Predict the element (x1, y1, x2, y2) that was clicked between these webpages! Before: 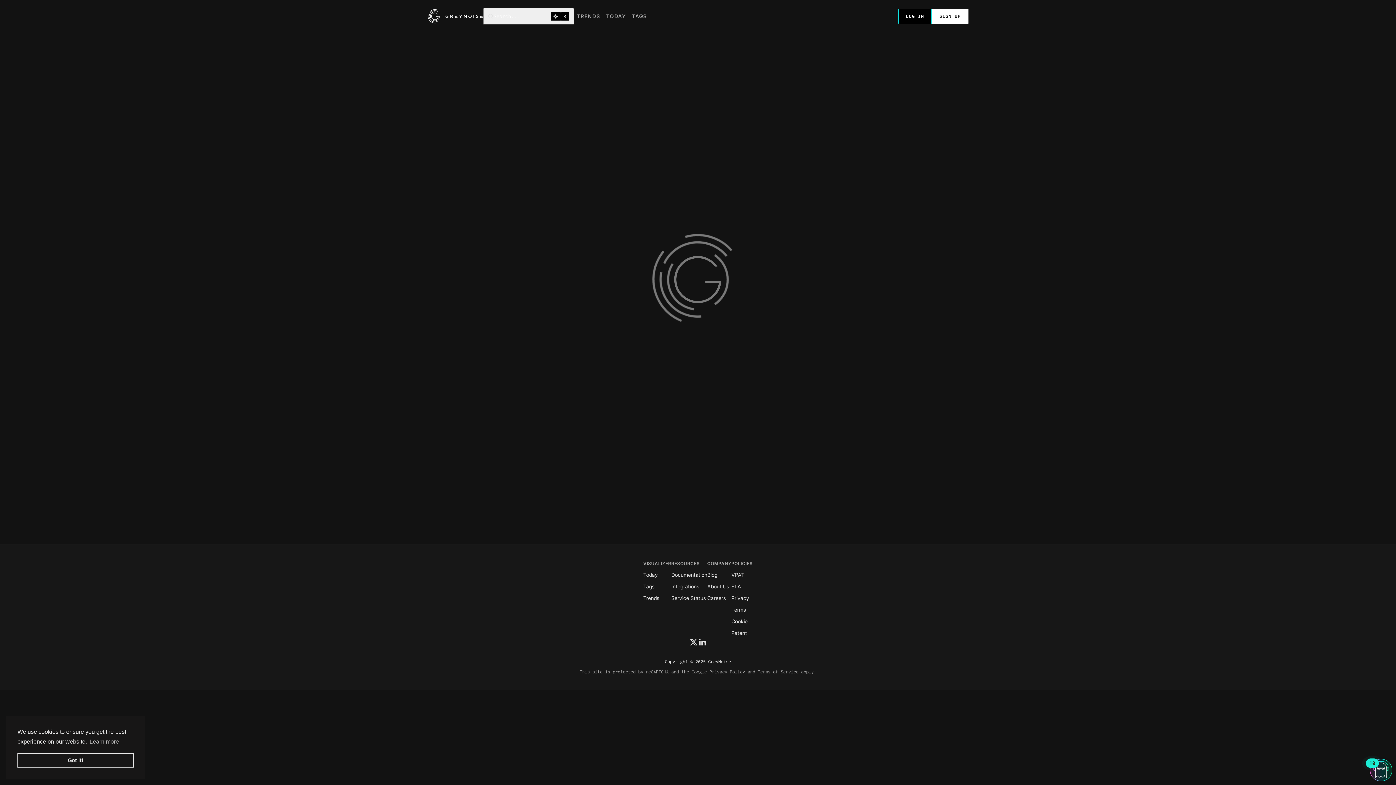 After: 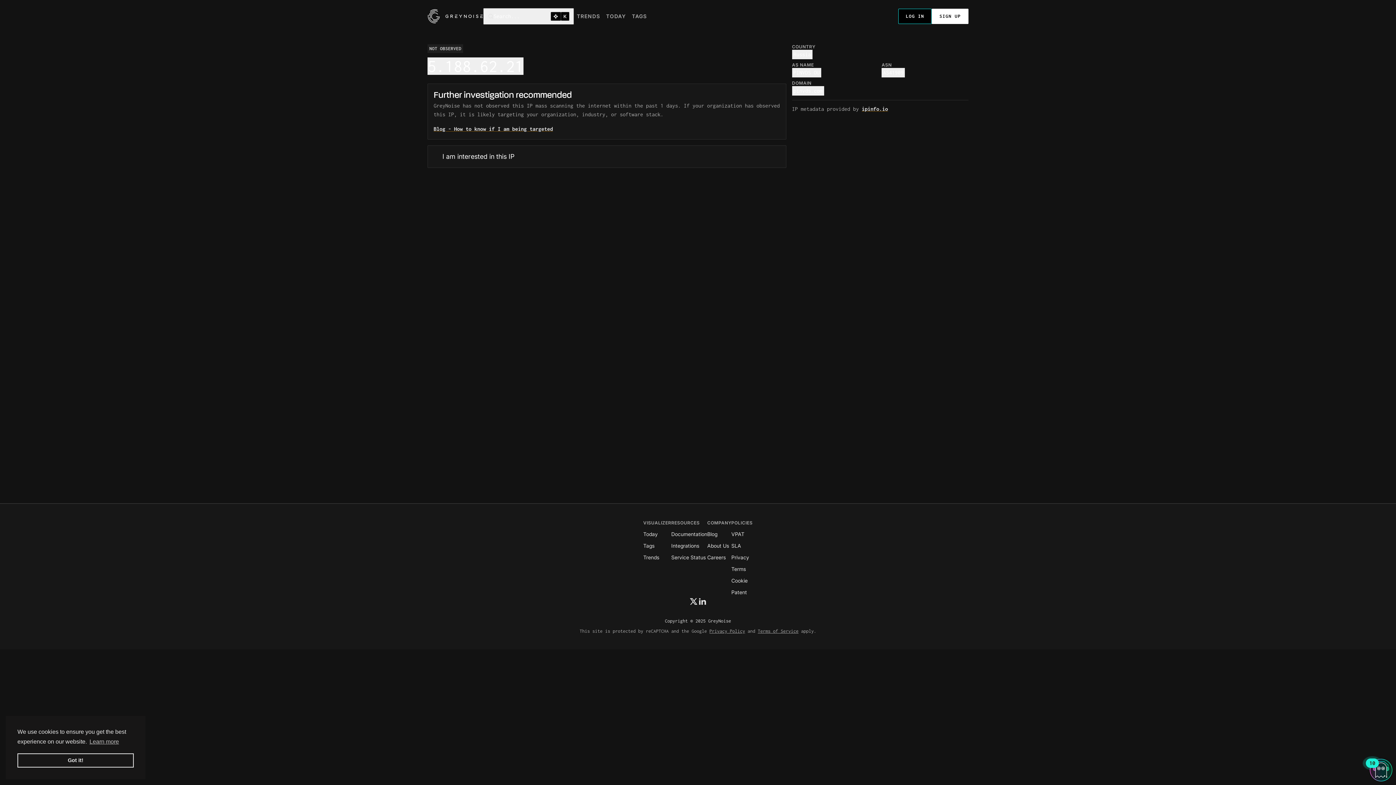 Action: label: Patent bbox: (731, 589, 747, 595)